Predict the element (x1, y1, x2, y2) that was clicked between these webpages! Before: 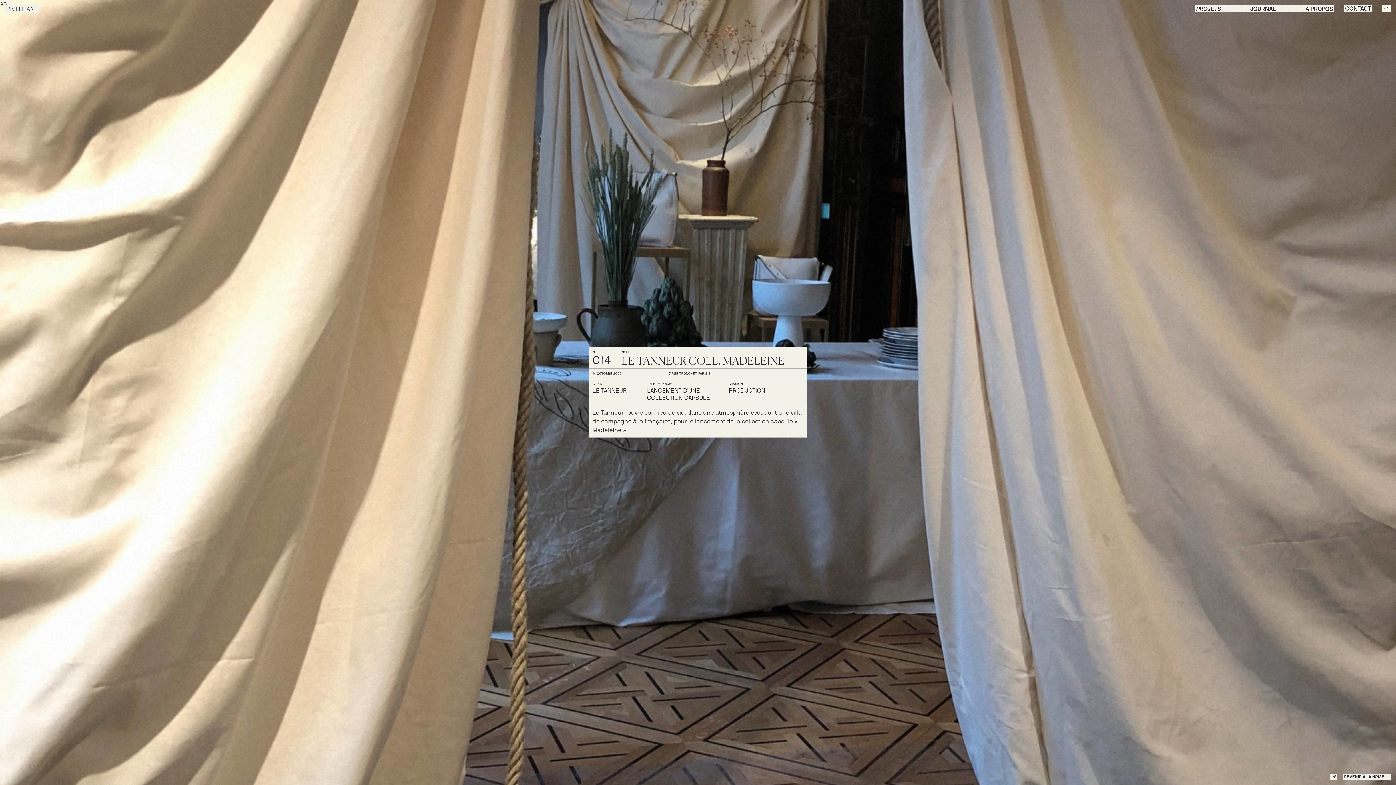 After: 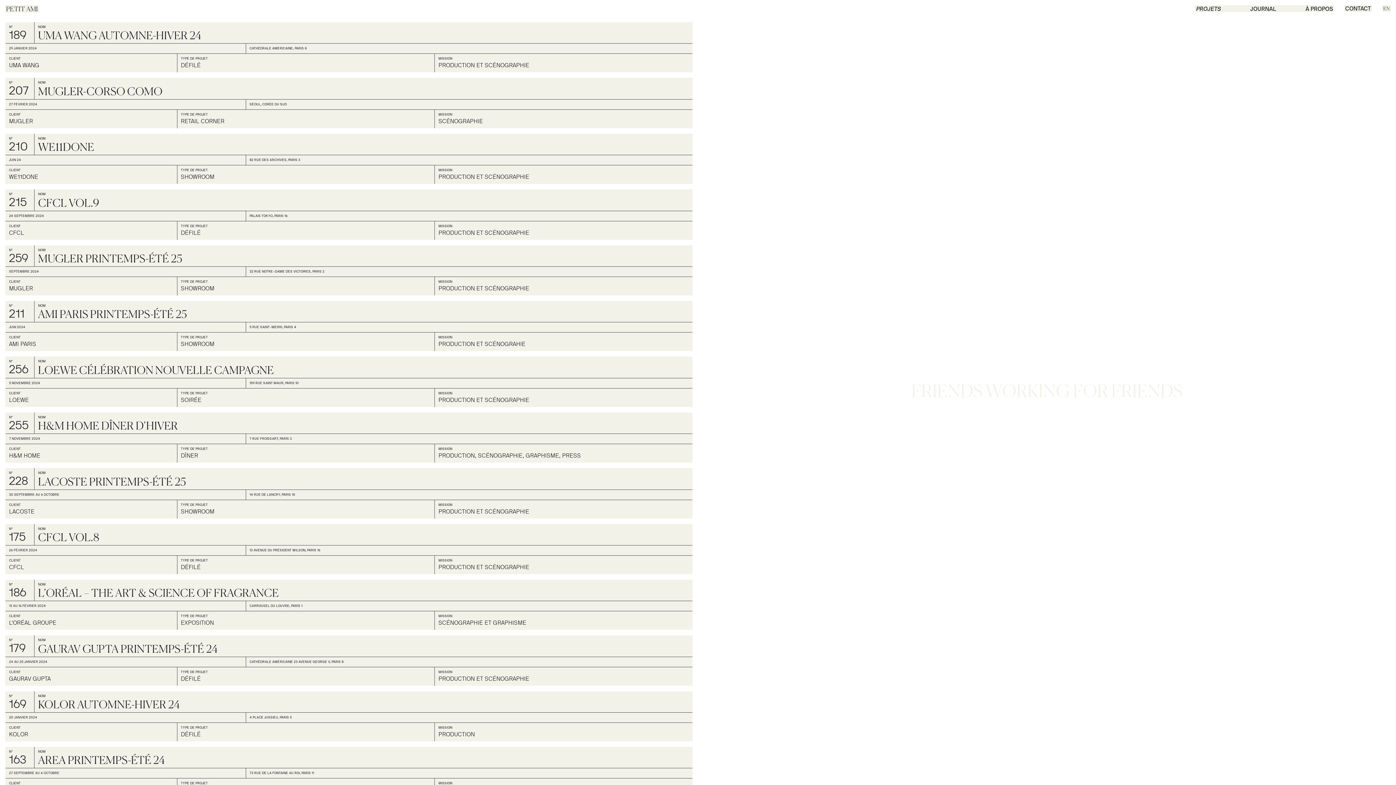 Action: bbox: (1196, 6, 1221, 12) label: PROJETS